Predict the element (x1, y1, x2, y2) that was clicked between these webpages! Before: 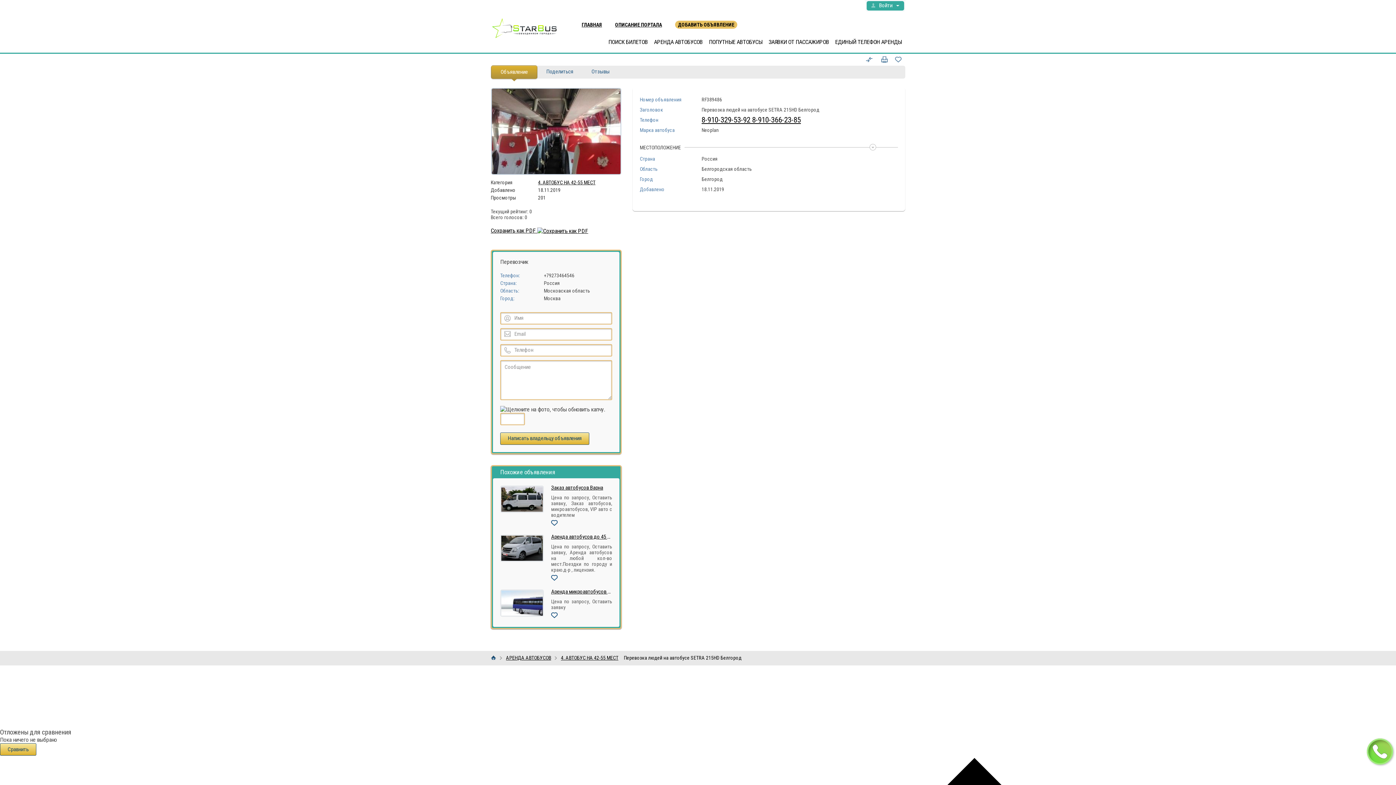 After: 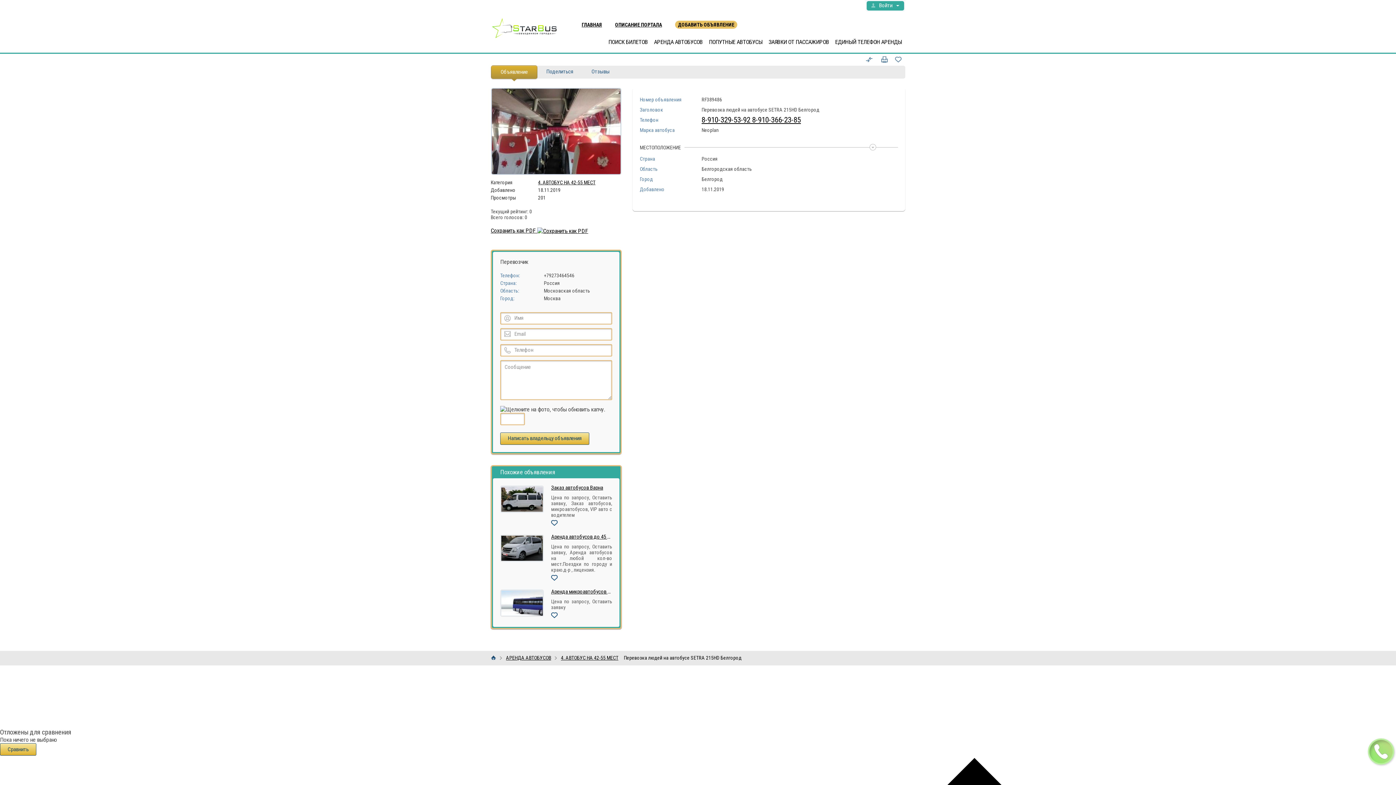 Action: bbox: (1367, 738, 1393, 765)